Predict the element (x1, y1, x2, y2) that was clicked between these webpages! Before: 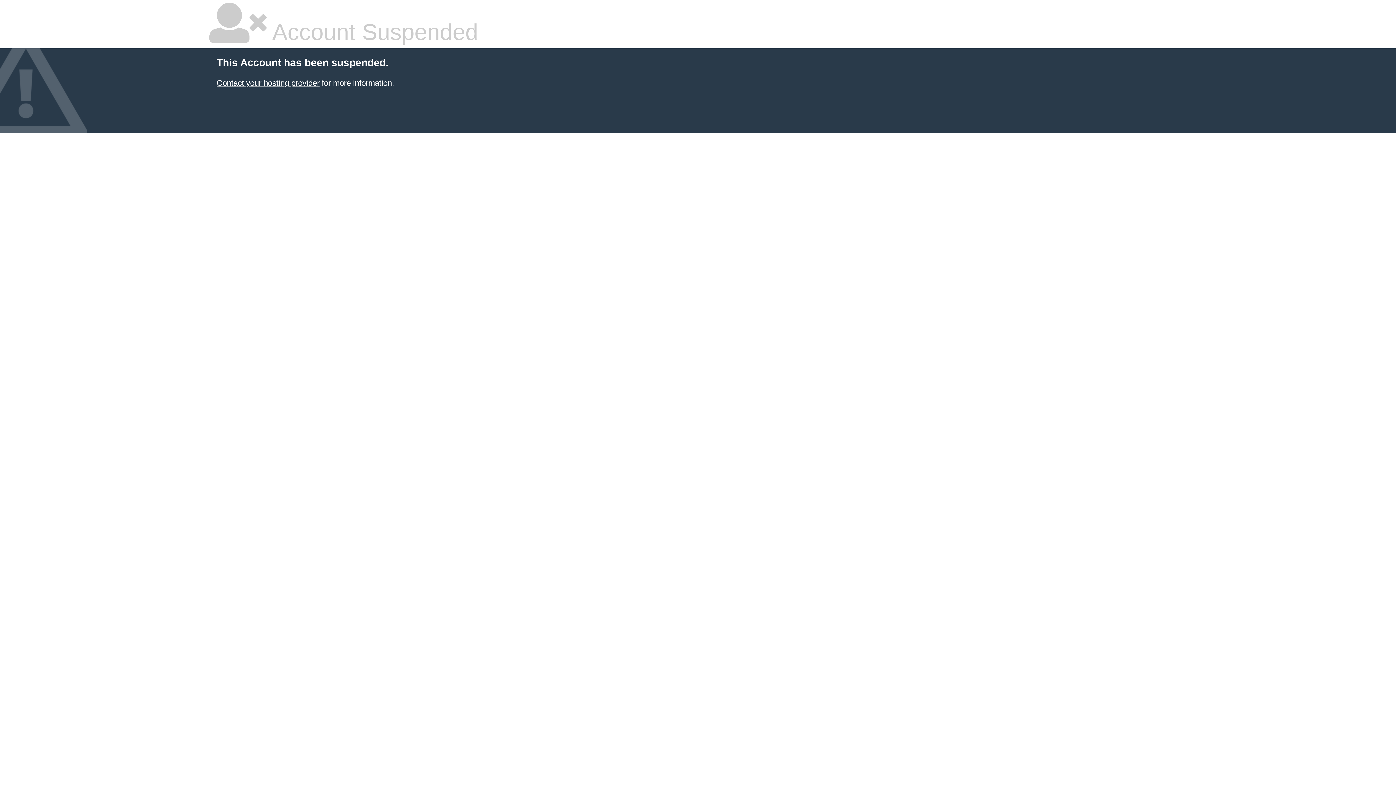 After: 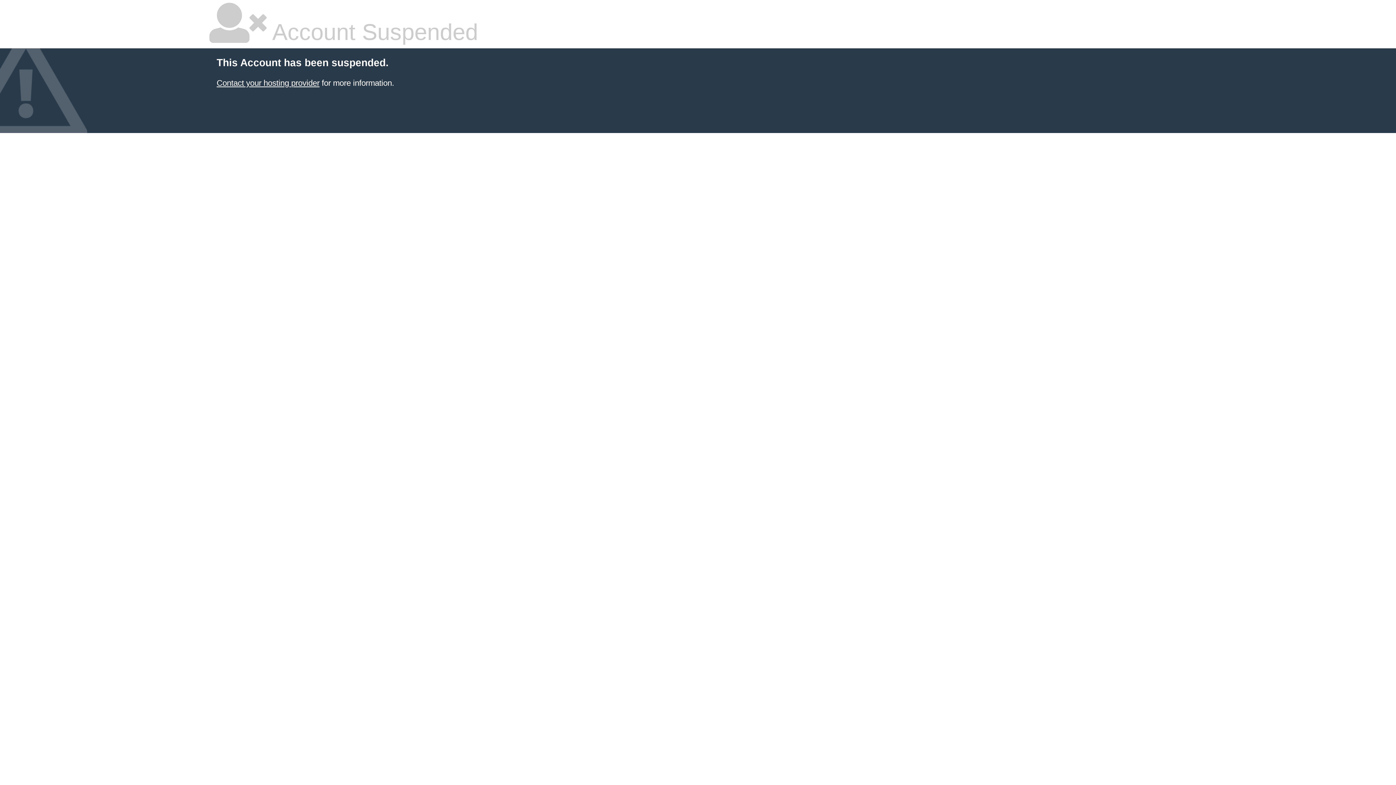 Action: label: Contact your hosting provider bbox: (216, 78, 319, 87)